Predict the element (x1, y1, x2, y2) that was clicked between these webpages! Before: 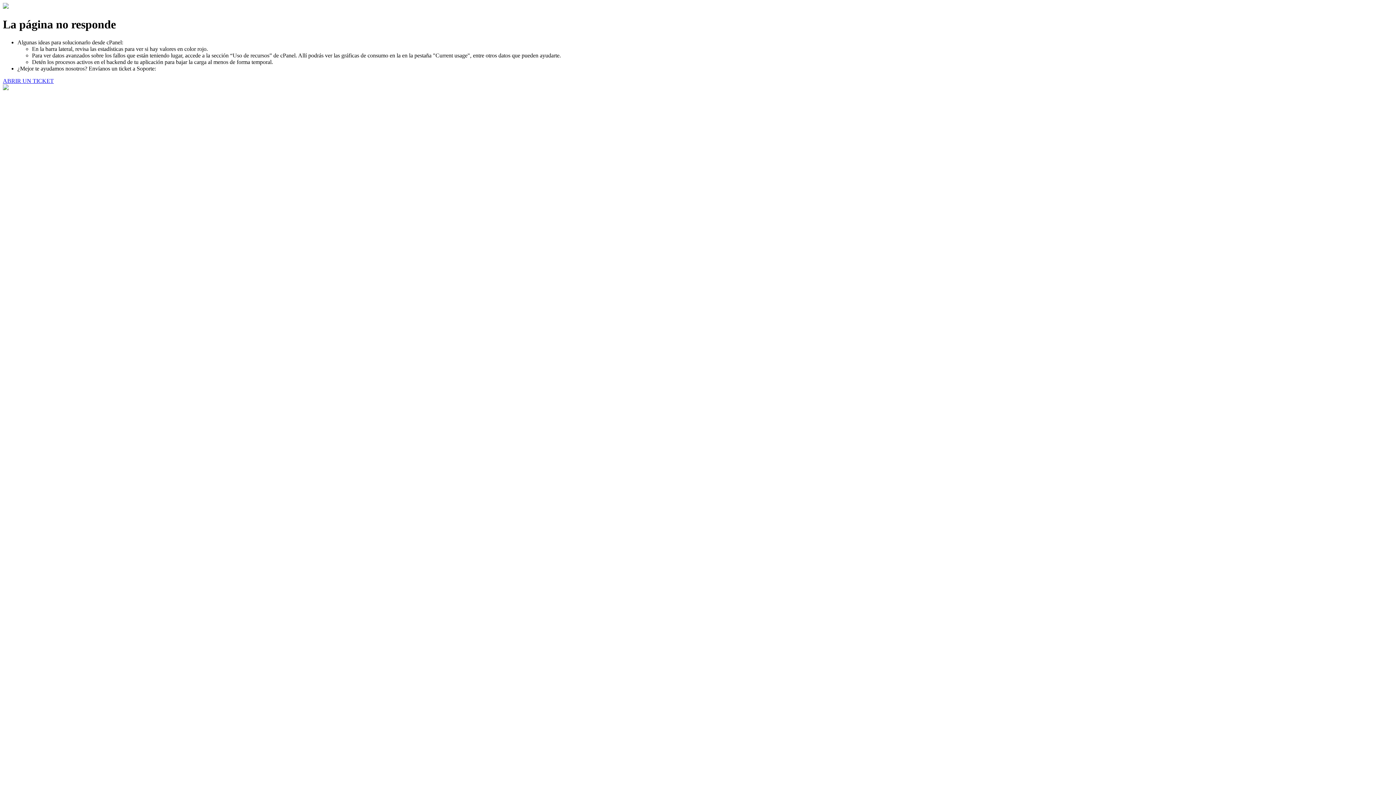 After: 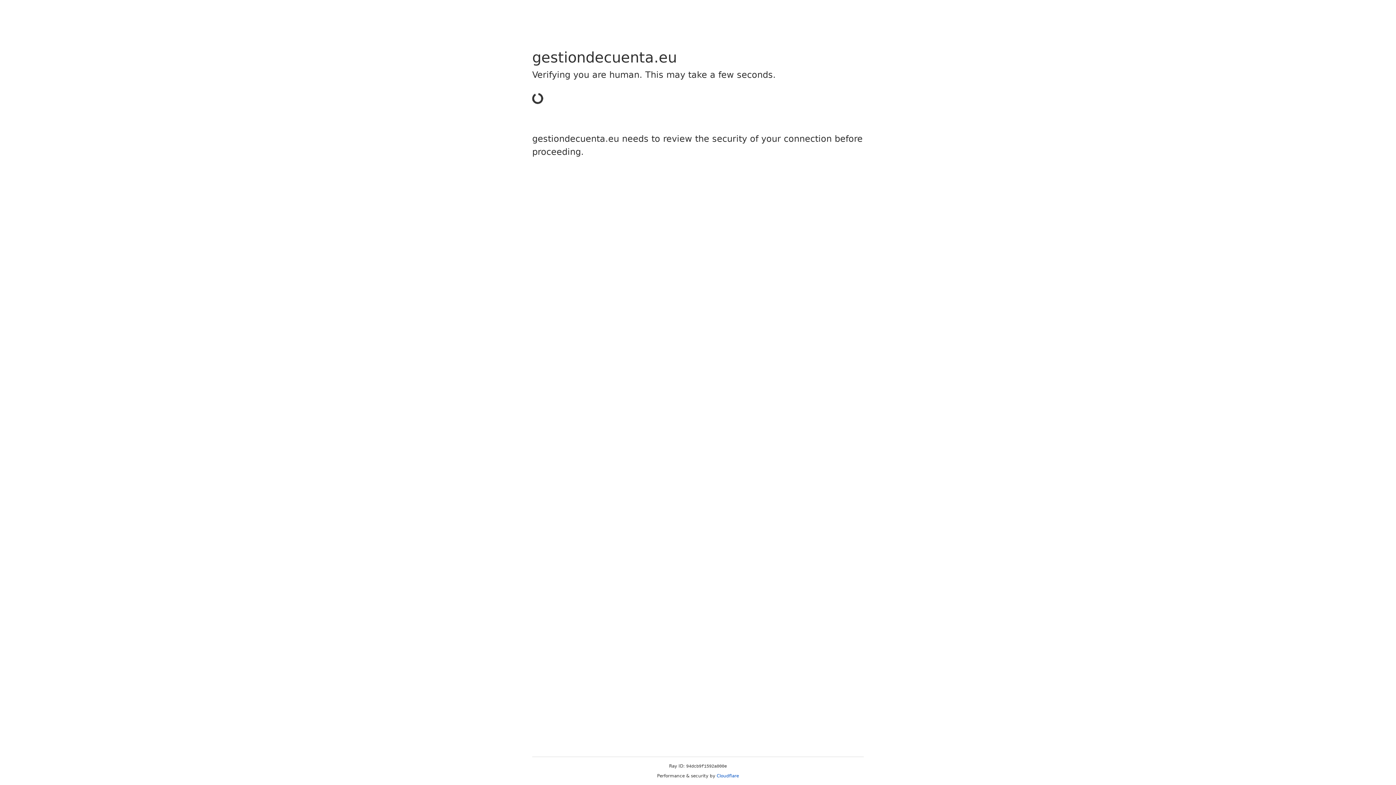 Action: bbox: (2, 77, 53, 83) label: ABRIR UN TICKET